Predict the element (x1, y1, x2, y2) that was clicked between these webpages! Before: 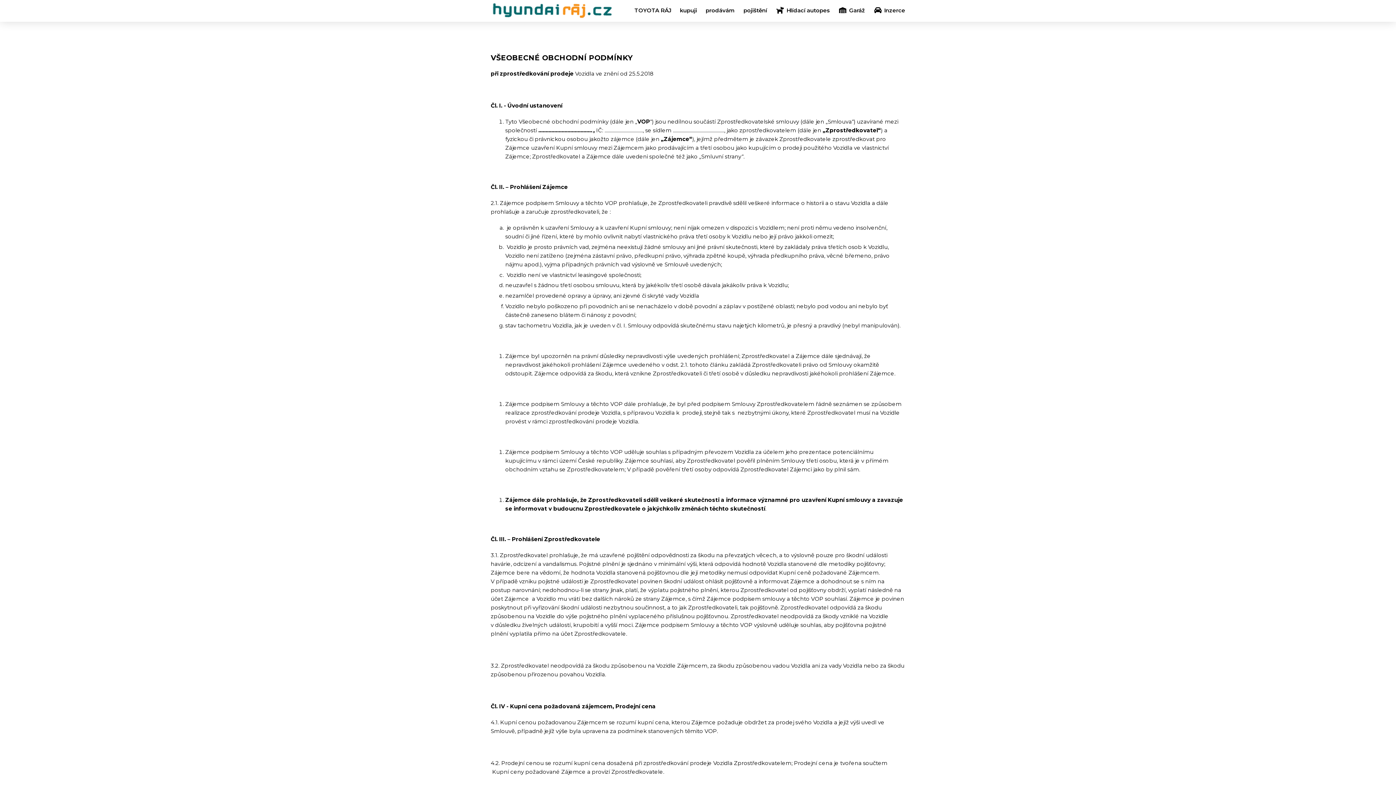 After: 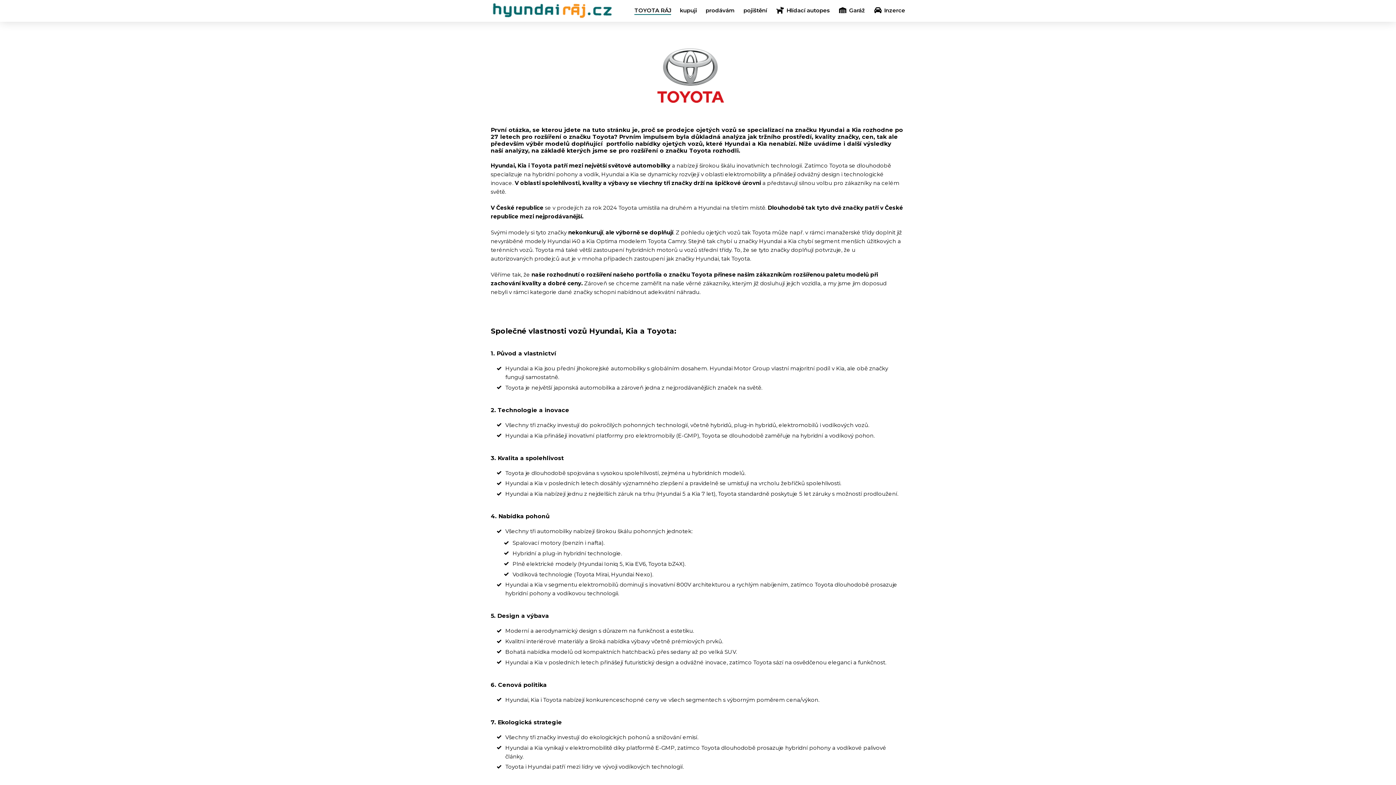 Action: bbox: (634, 7, 671, 13) label: TOYOTA RÁJ